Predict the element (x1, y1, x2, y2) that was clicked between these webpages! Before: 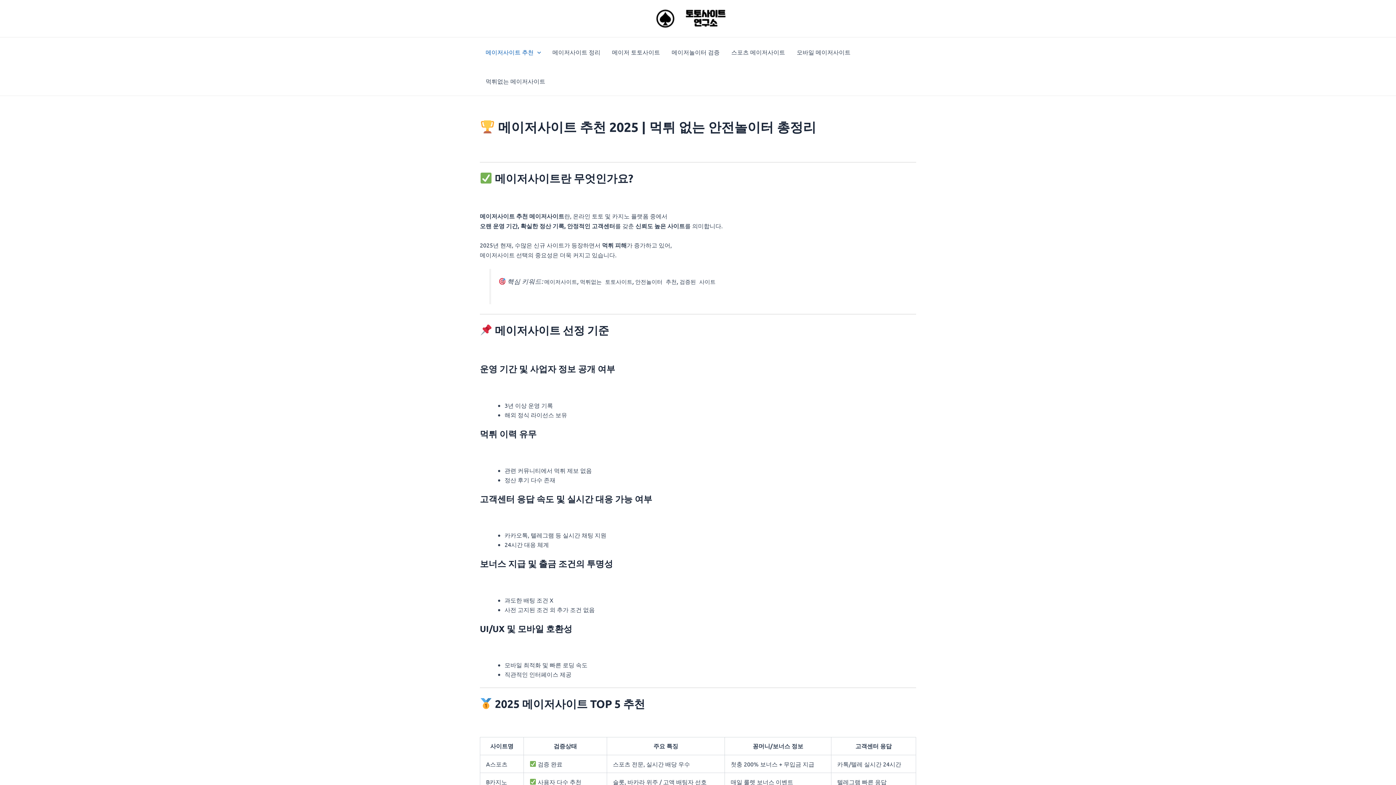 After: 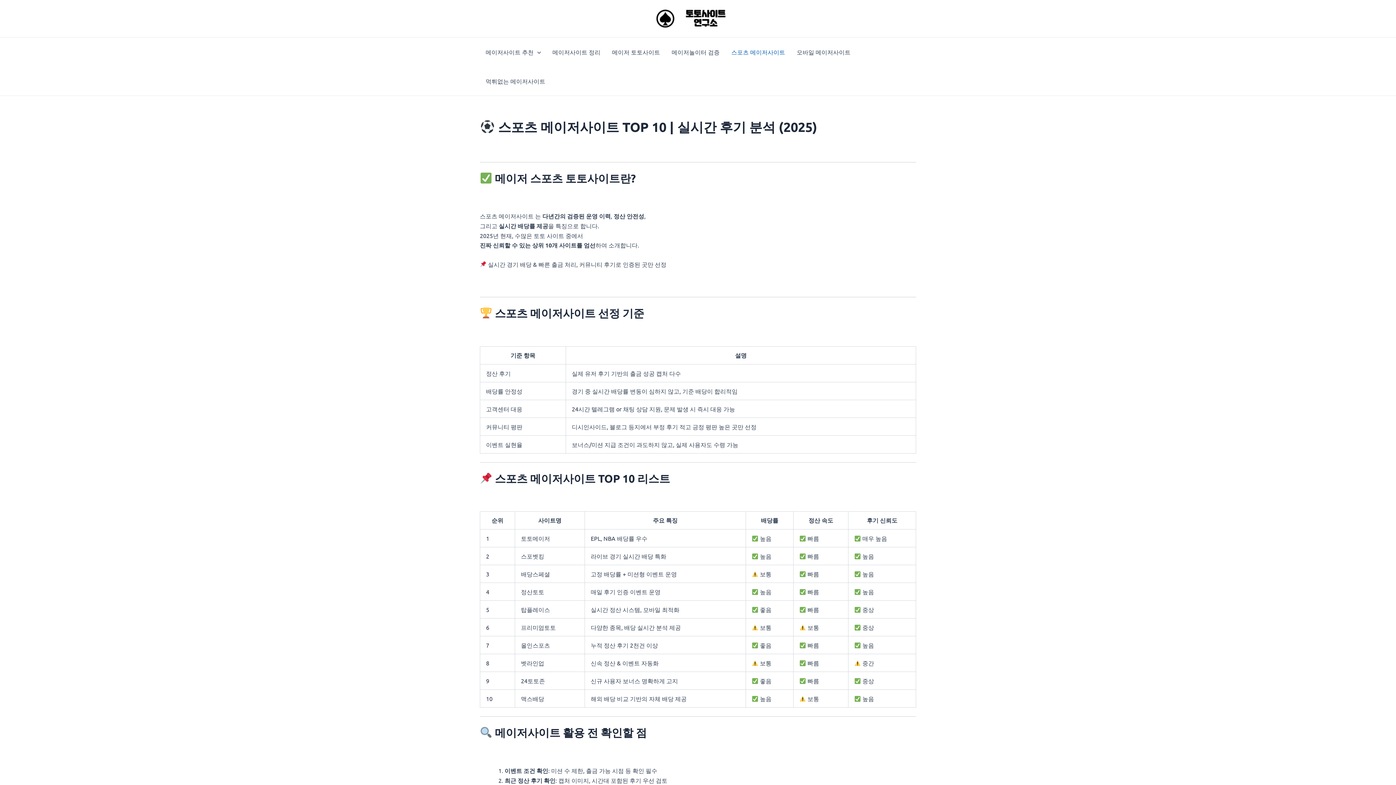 Action: label: 스포츠 메이저사이트 bbox: (725, 37, 791, 66)